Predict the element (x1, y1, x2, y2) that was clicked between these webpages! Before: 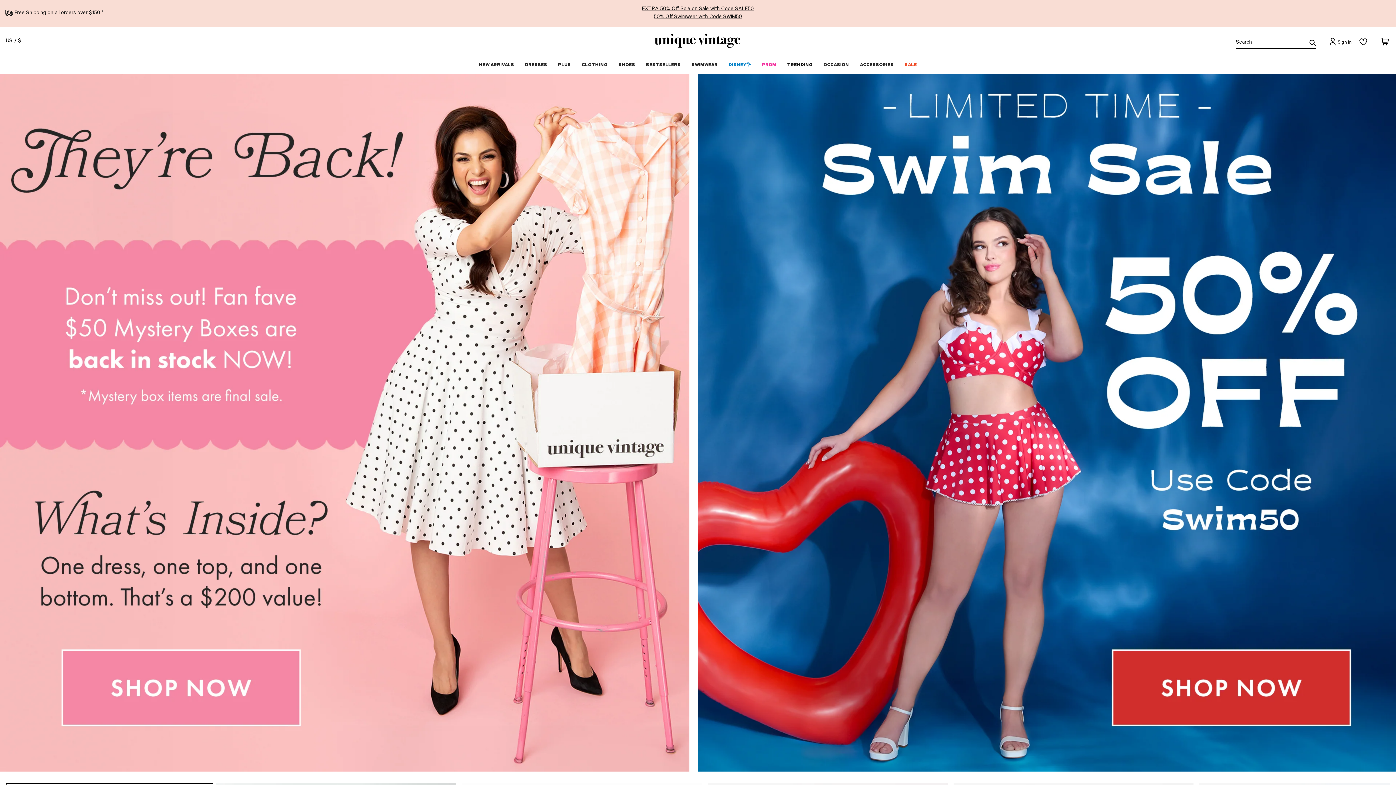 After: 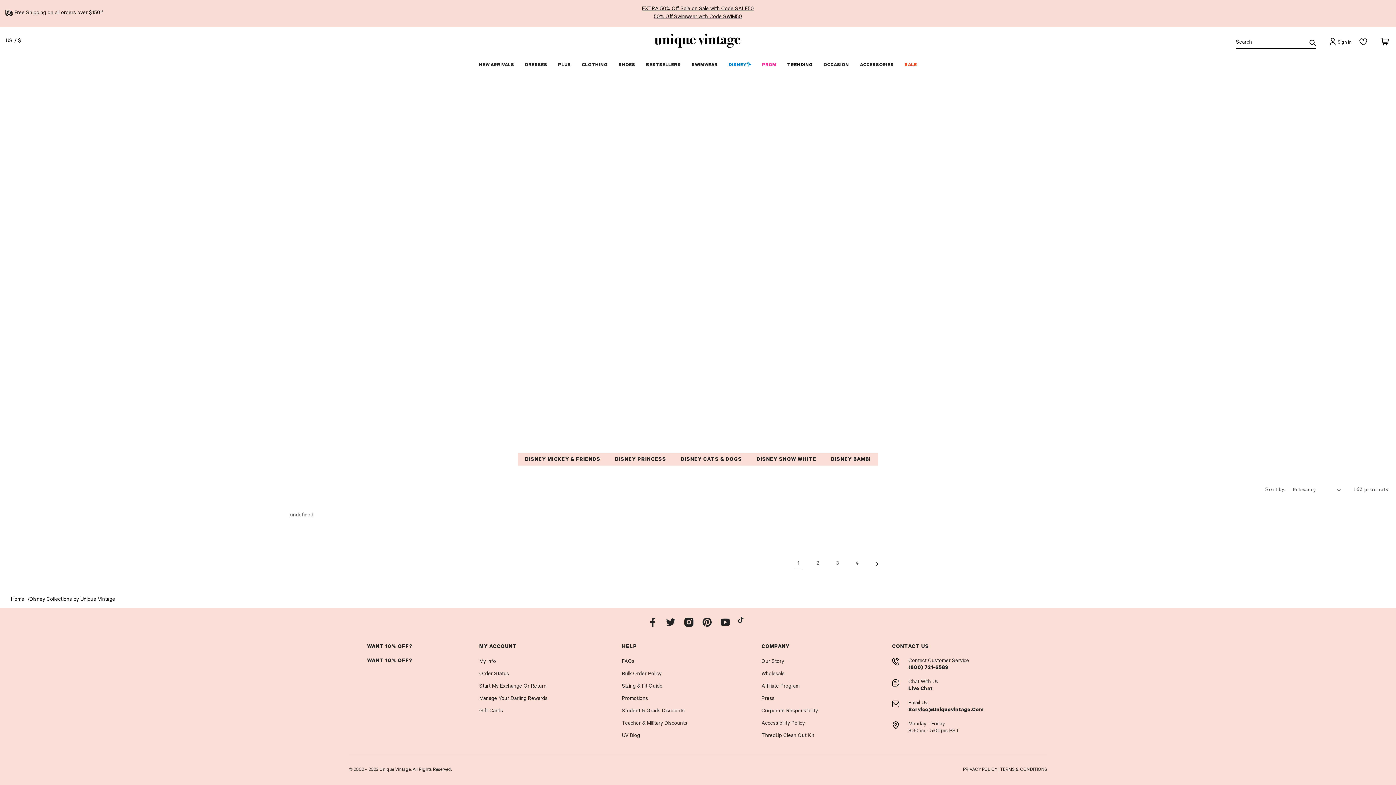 Action: label: DISNEY✨ bbox: (723, 55, 756, 73)